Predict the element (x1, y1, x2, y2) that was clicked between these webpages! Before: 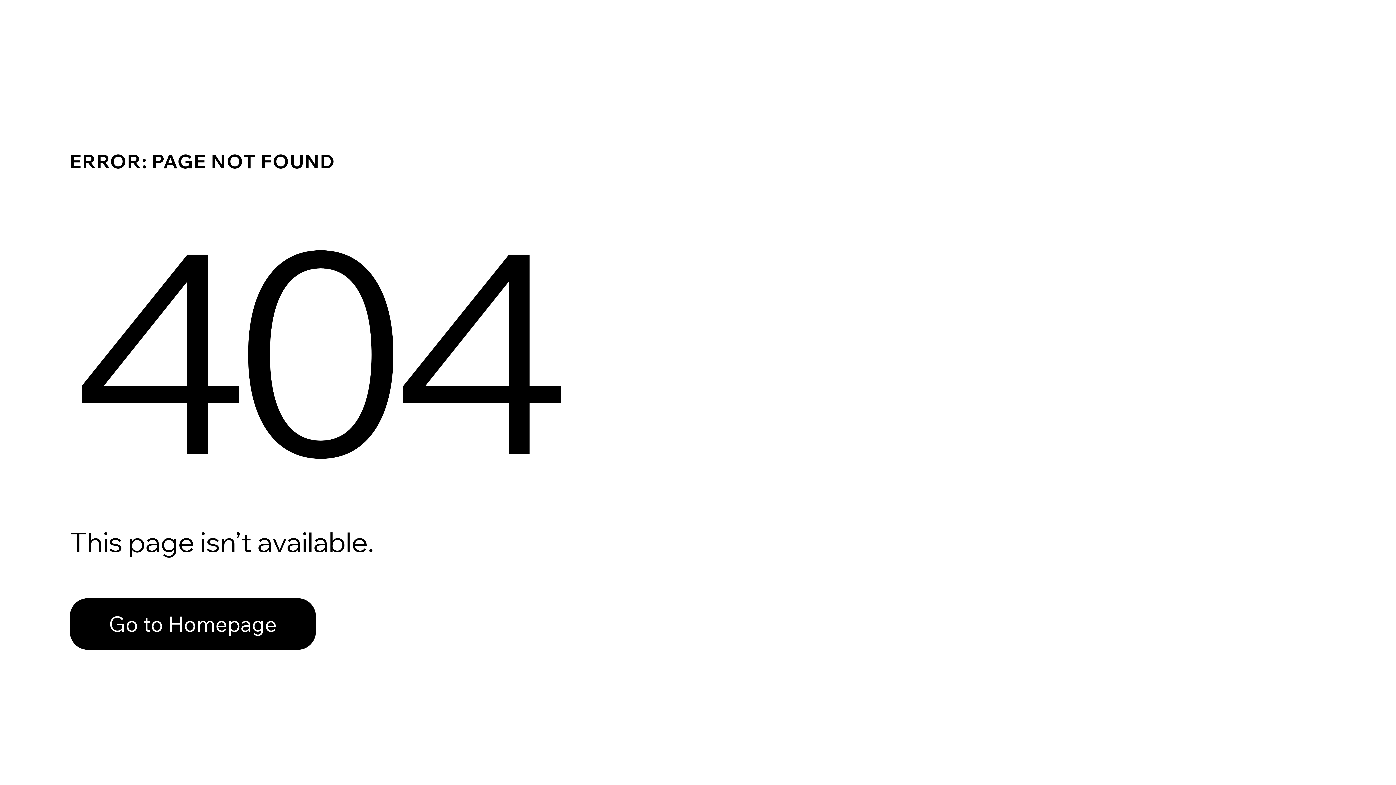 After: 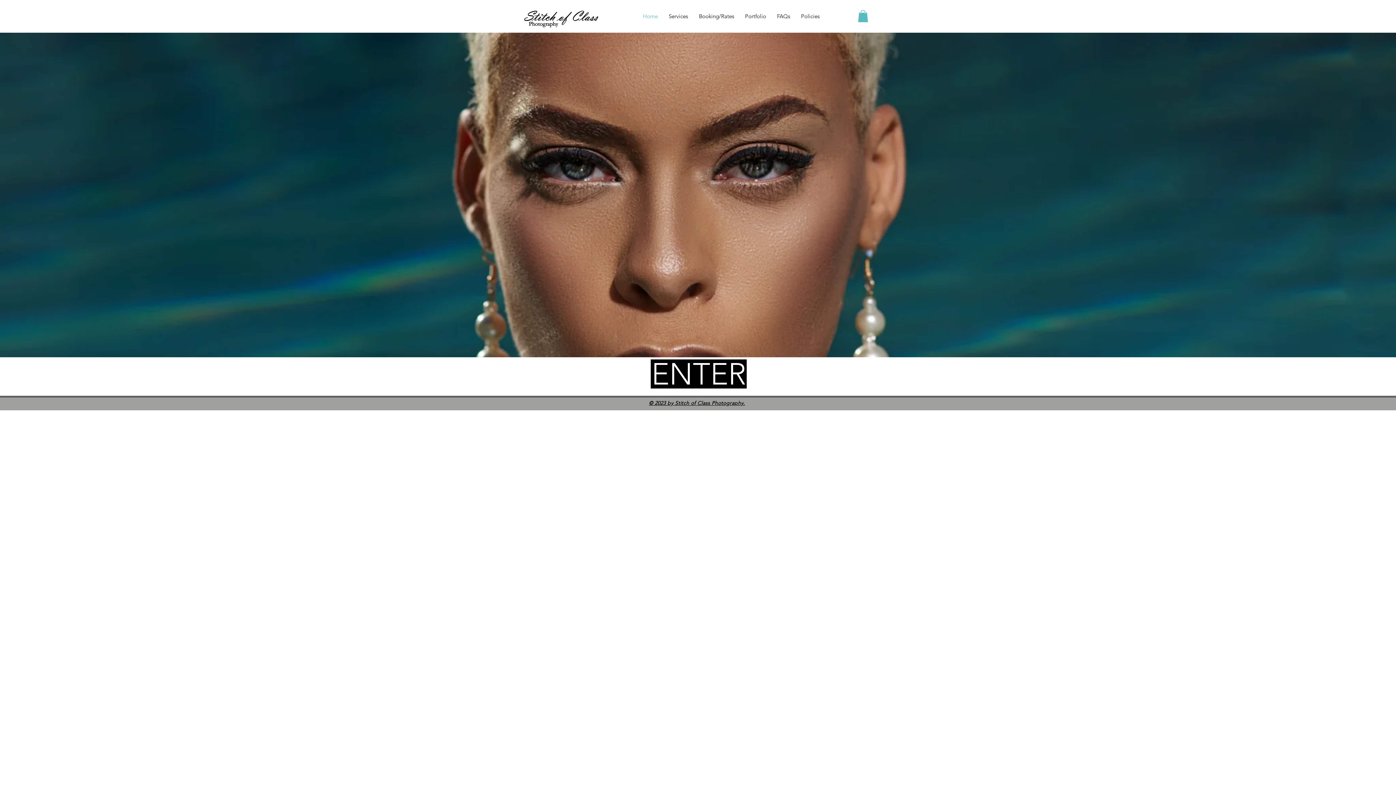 Action: bbox: (69, 582, 768, 659) label: Go to Homepage